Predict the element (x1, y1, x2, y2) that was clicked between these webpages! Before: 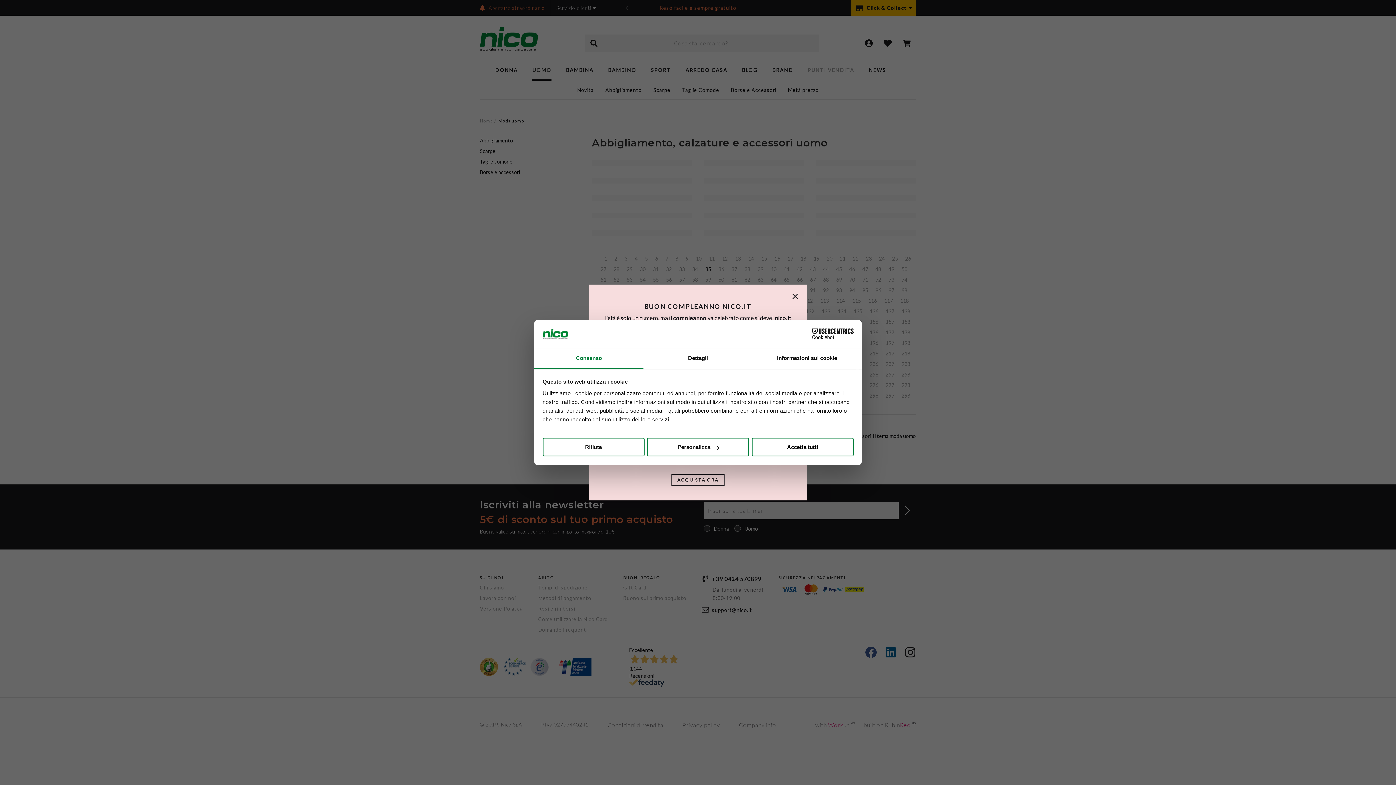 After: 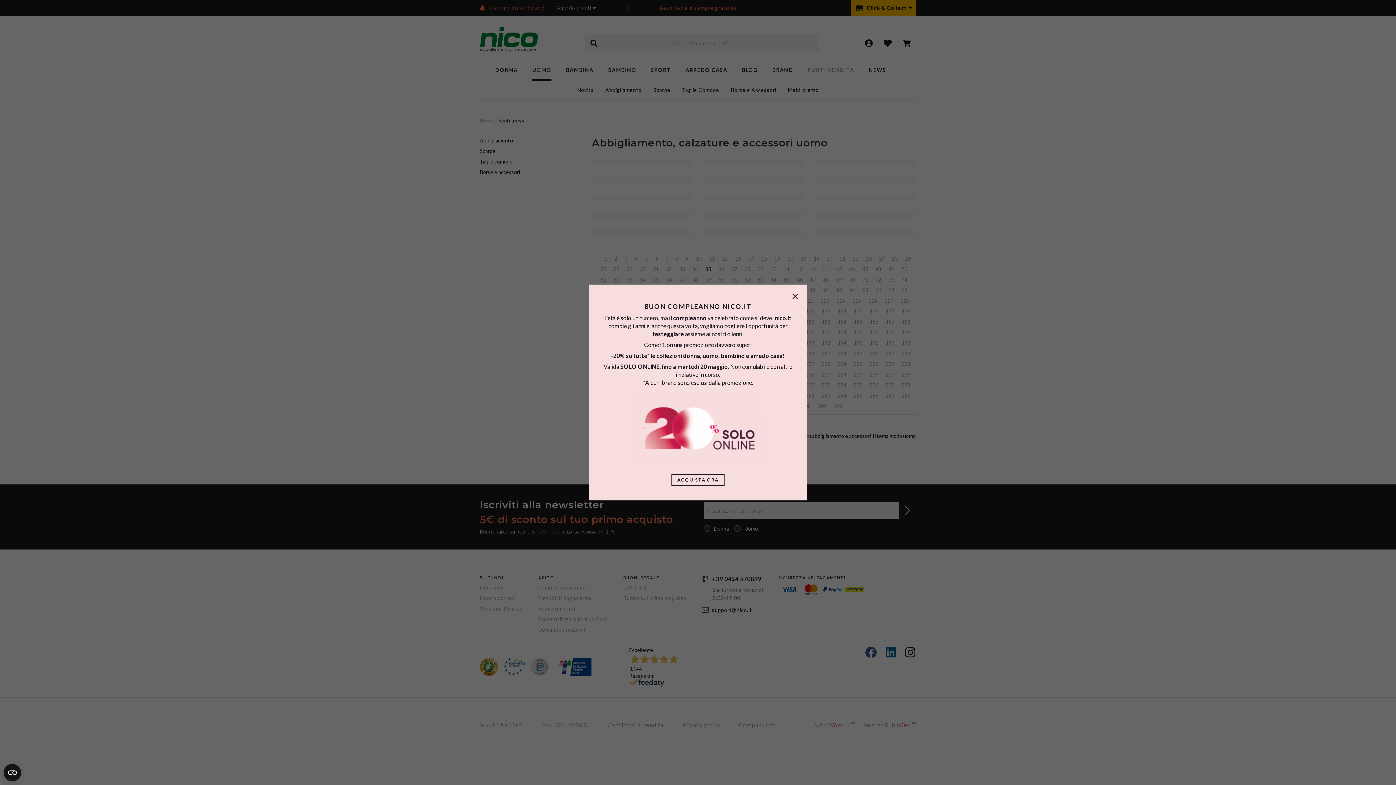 Action: bbox: (542, 438, 644, 456) label: Rifiuta